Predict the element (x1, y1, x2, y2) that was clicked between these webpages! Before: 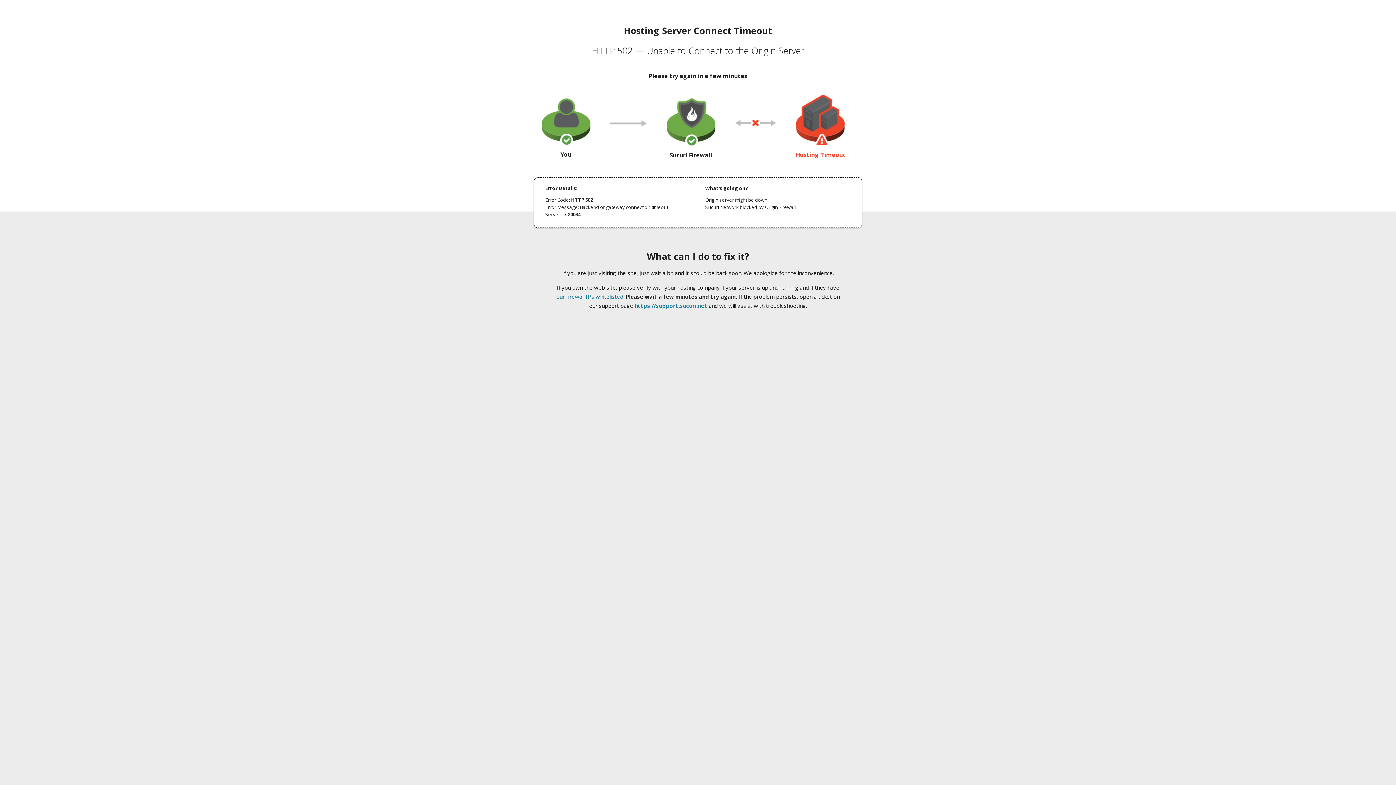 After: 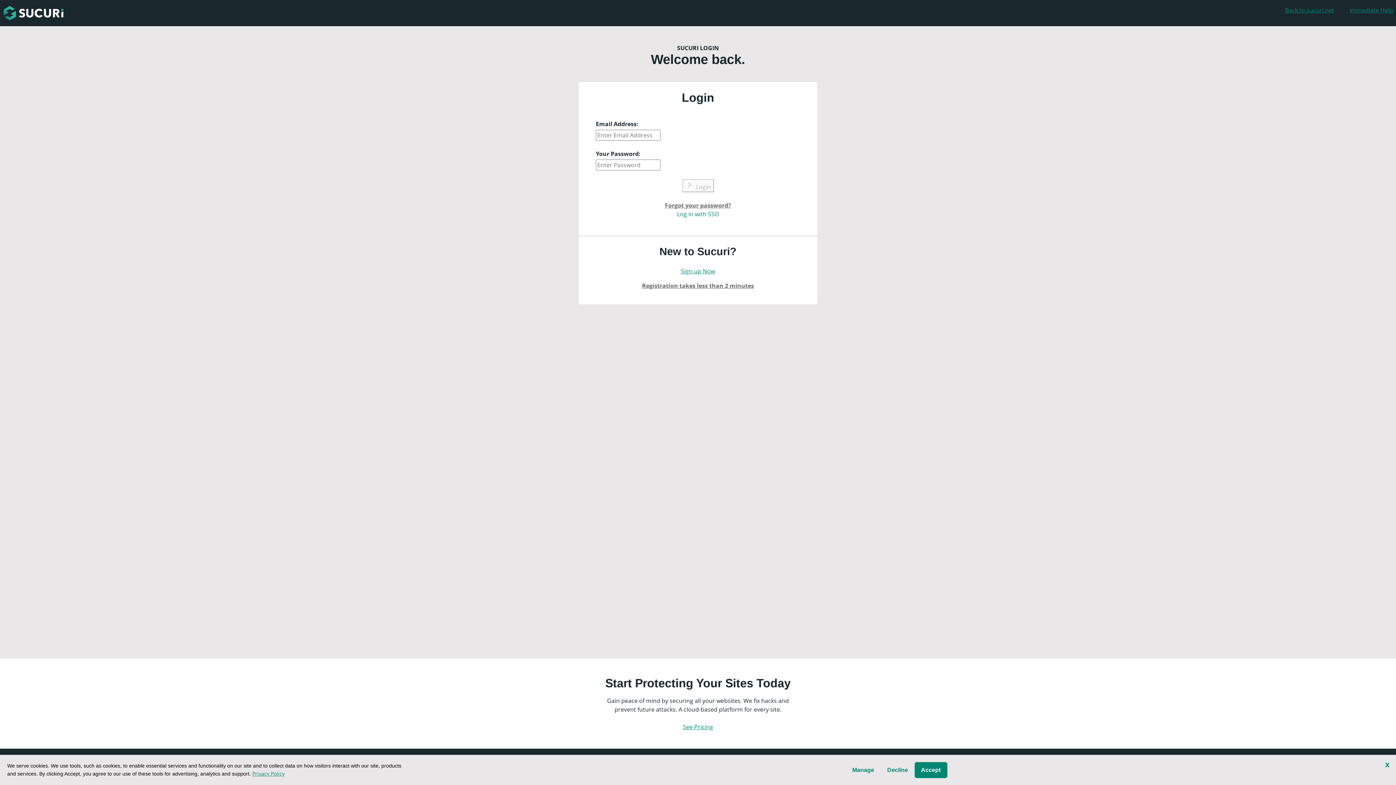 Action: bbox: (634, 302, 707, 309) label: https://support.sucuri.net